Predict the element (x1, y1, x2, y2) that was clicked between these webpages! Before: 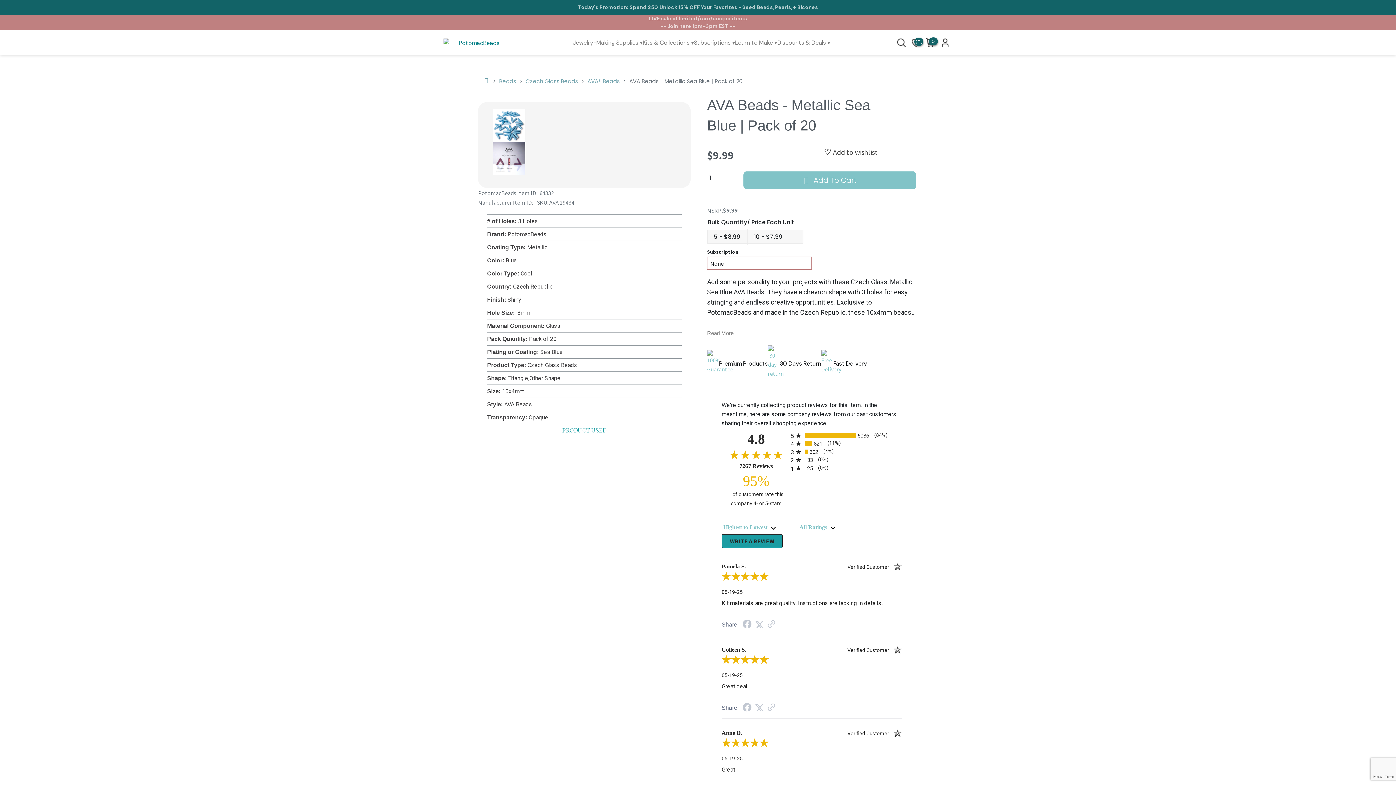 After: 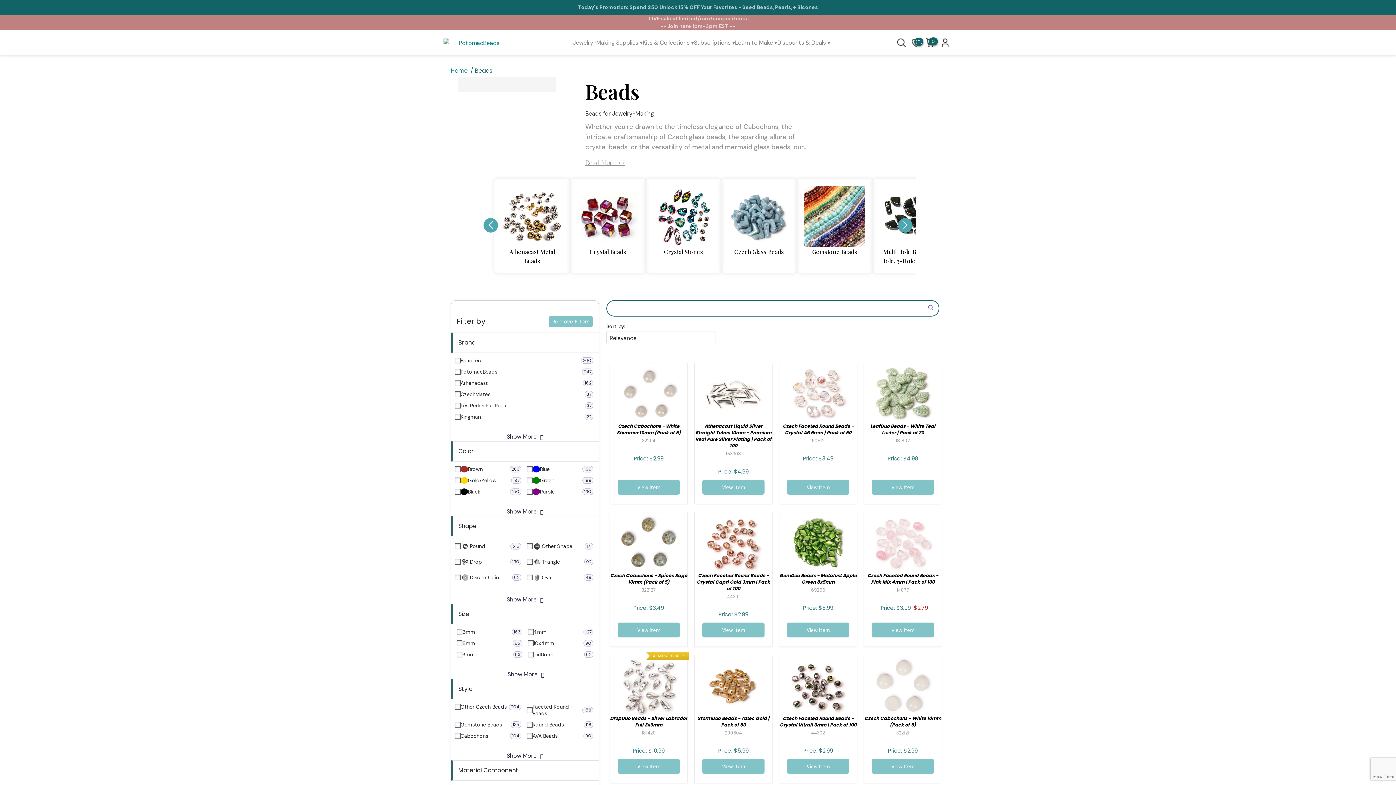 Action: bbox: (499, 77, 516, 85) label: Beads